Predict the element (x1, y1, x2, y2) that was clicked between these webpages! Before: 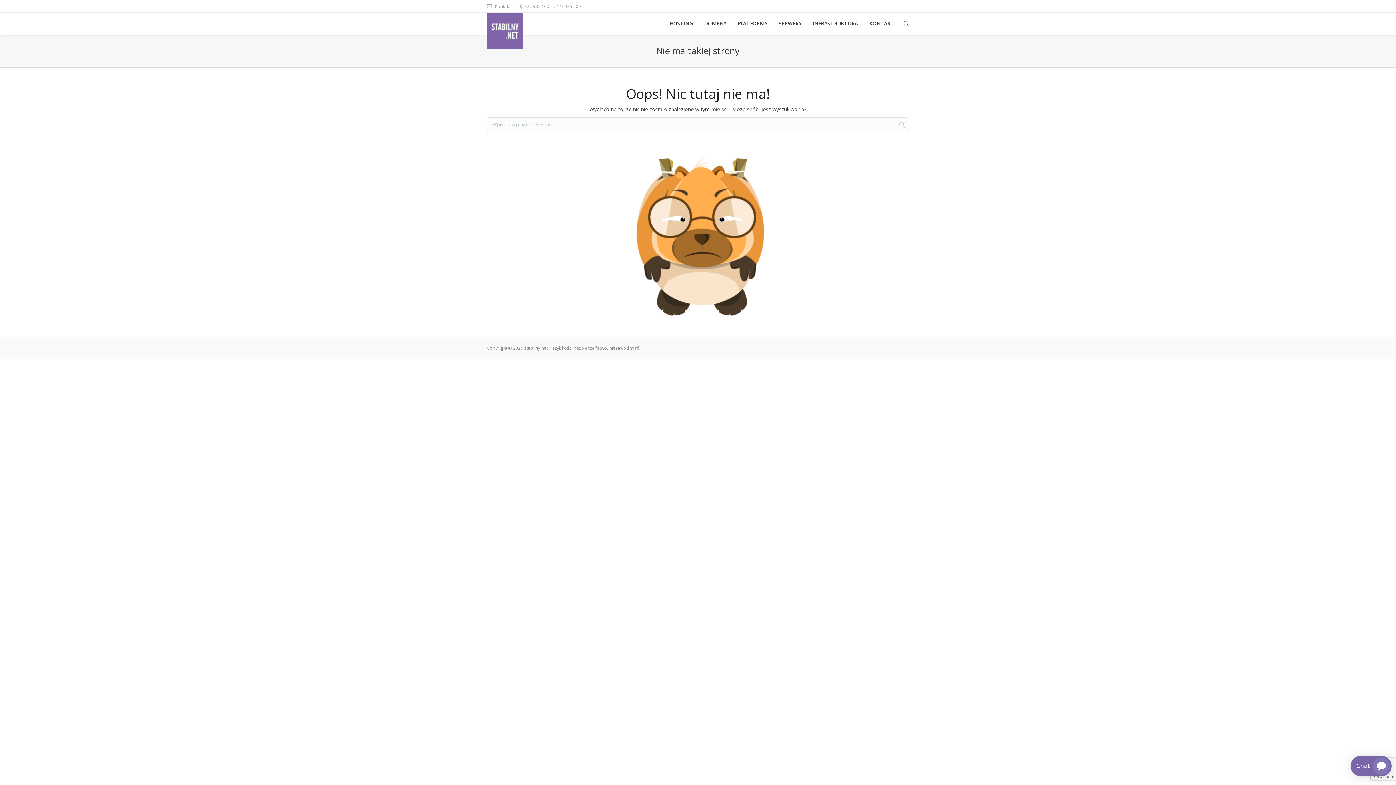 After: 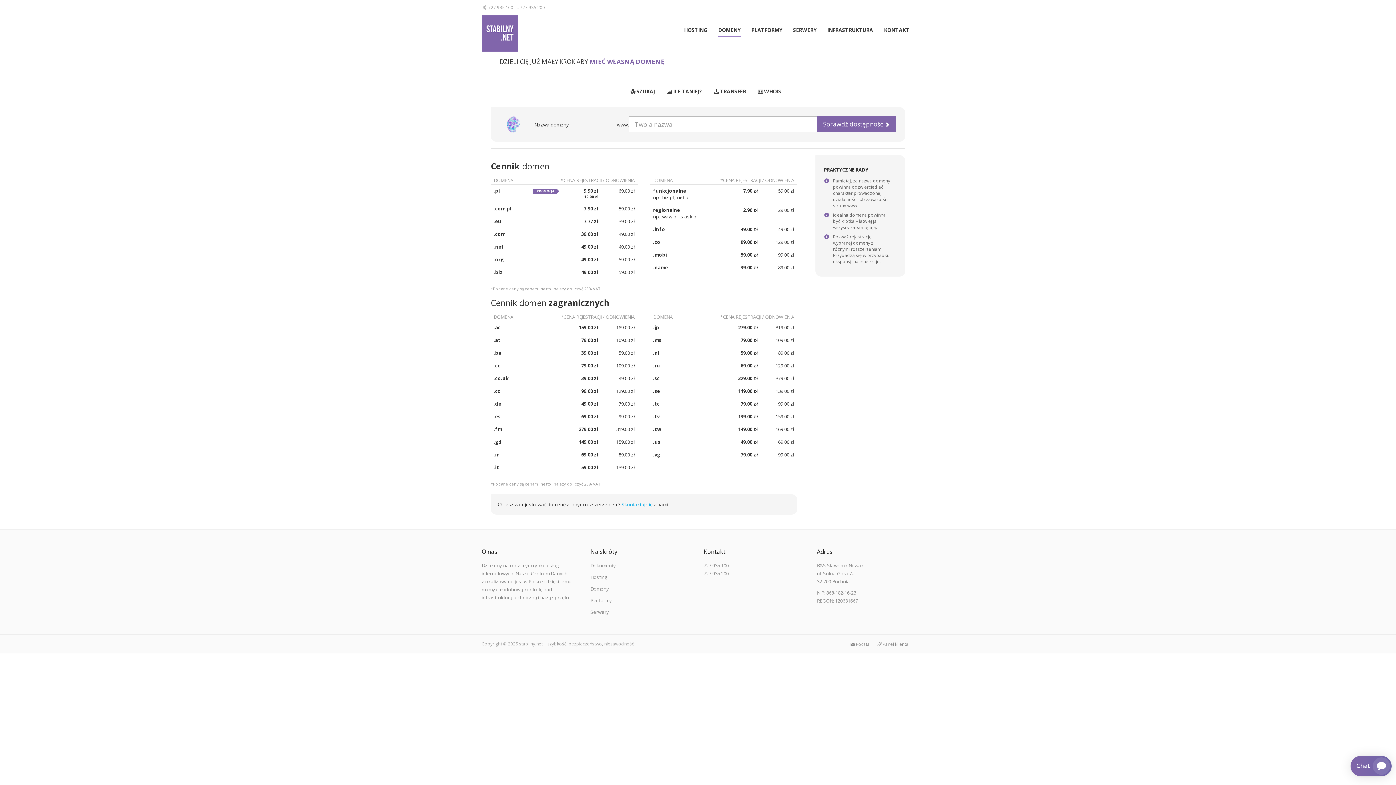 Action: bbox: (704, 18, 726, 29) label: DOMENY